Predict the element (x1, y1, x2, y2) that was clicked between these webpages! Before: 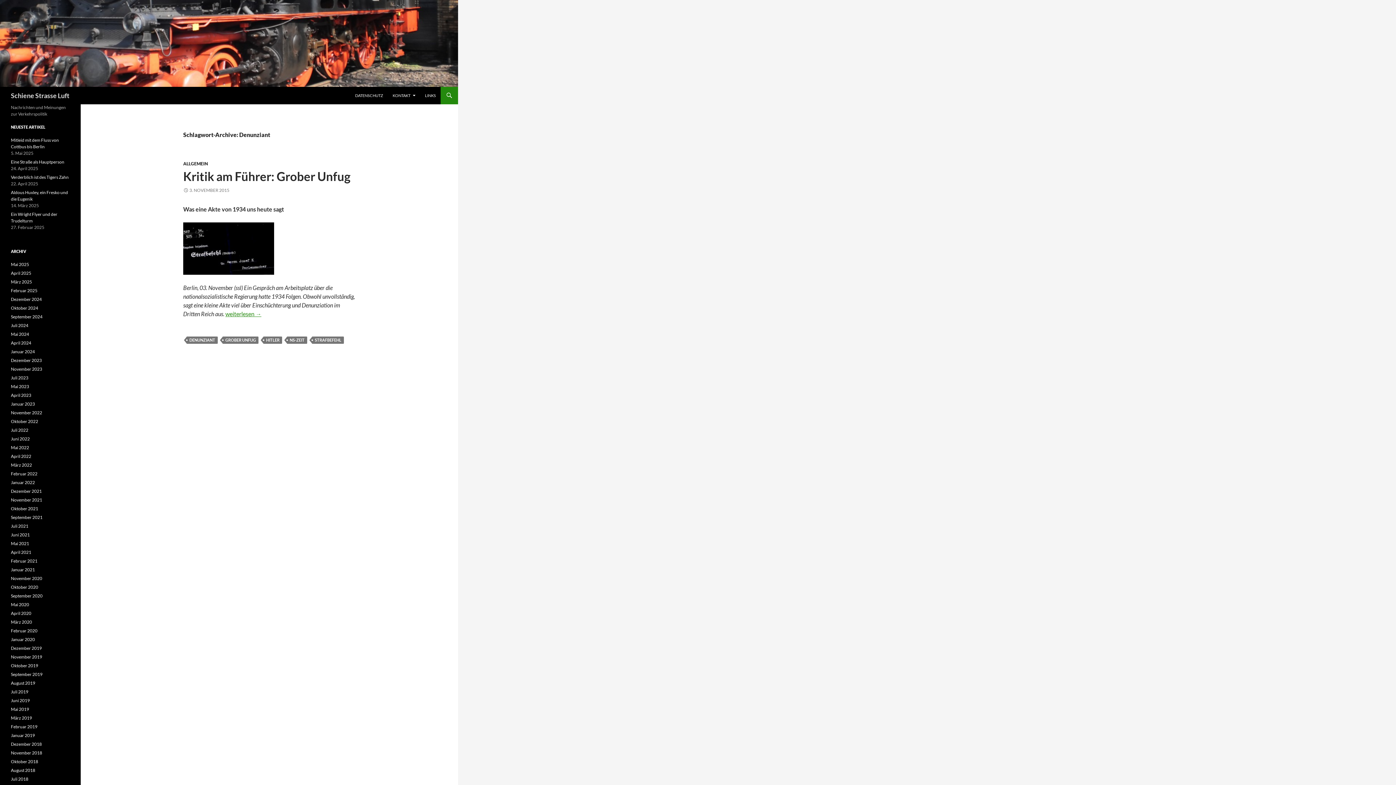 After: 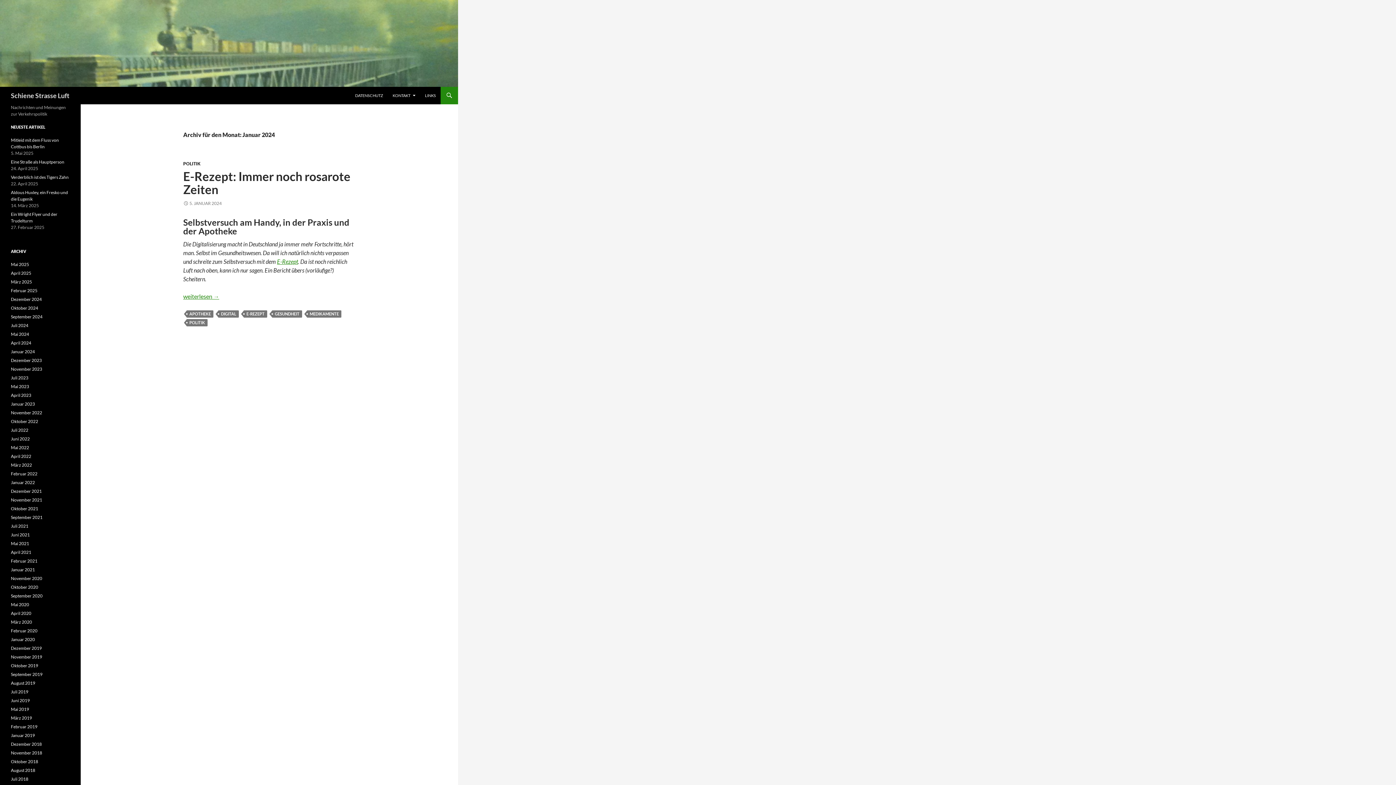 Action: bbox: (10, 349, 34, 354) label: Januar 2024